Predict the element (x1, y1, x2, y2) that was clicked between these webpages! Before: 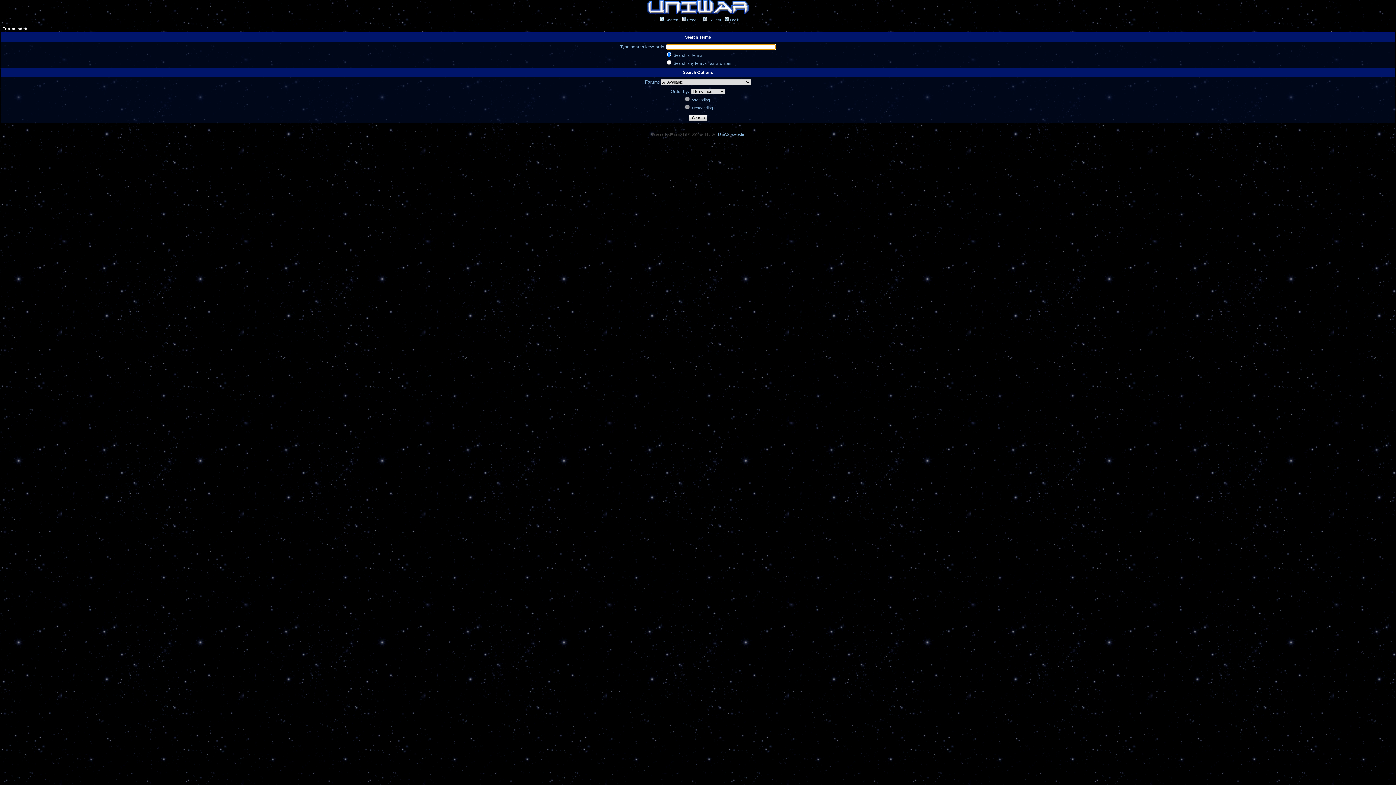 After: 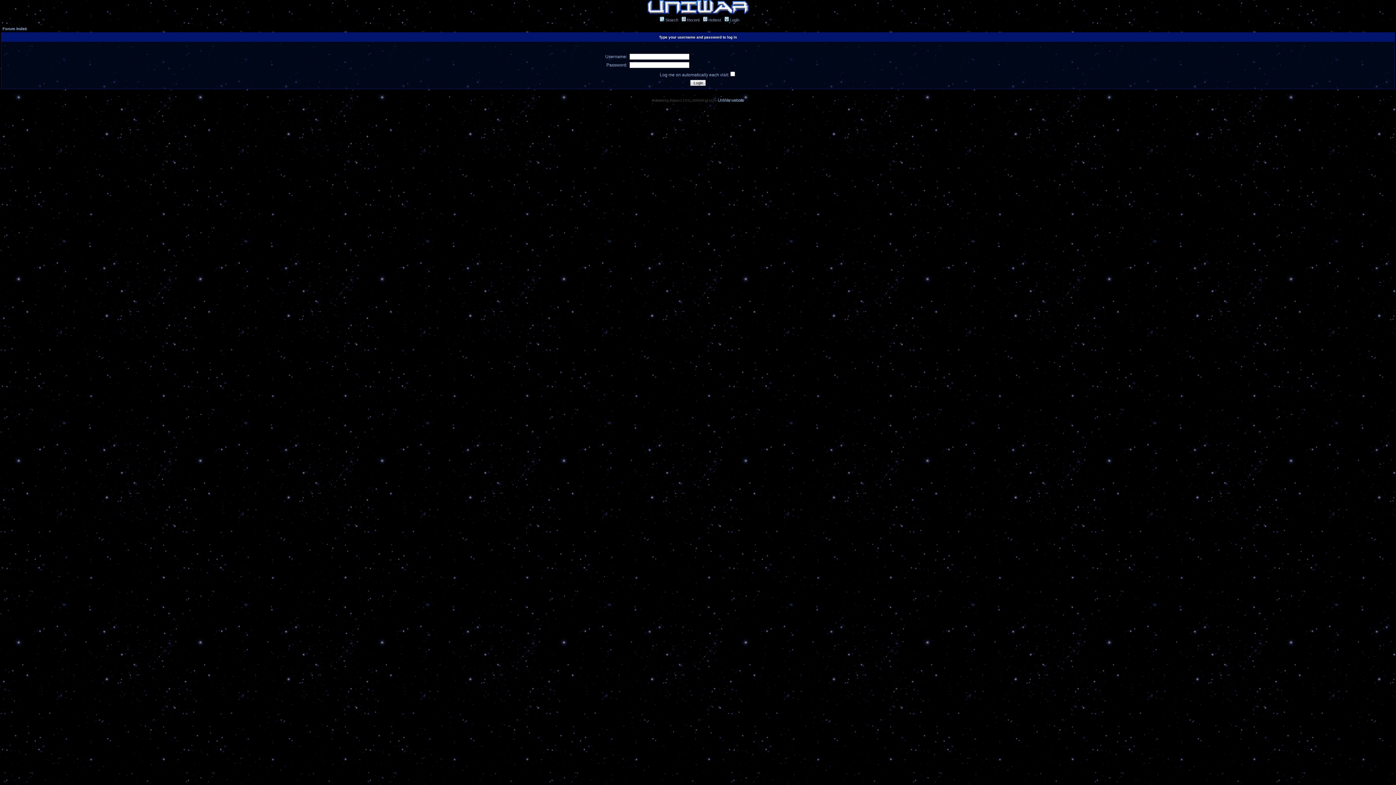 Action: bbox: (724, 17, 739, 22) label:  Login